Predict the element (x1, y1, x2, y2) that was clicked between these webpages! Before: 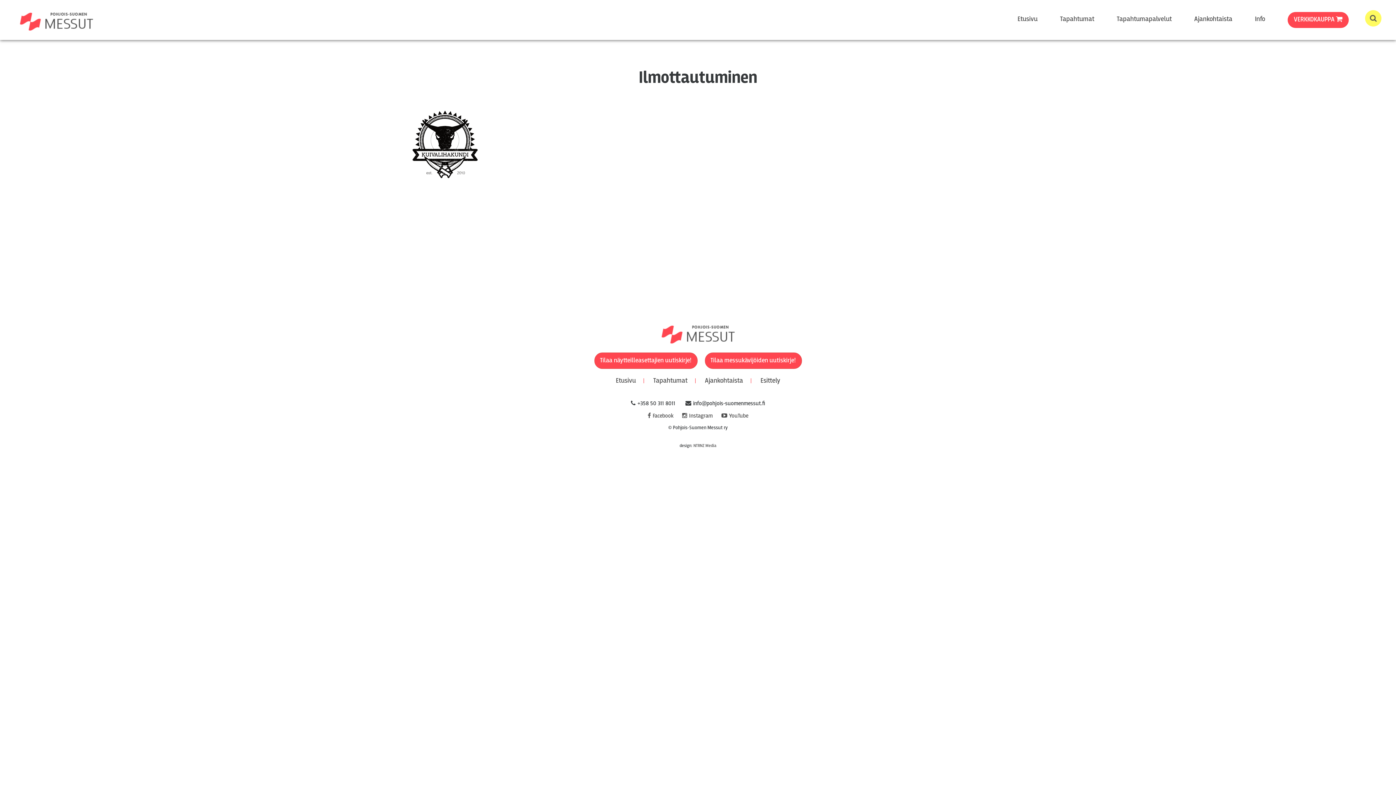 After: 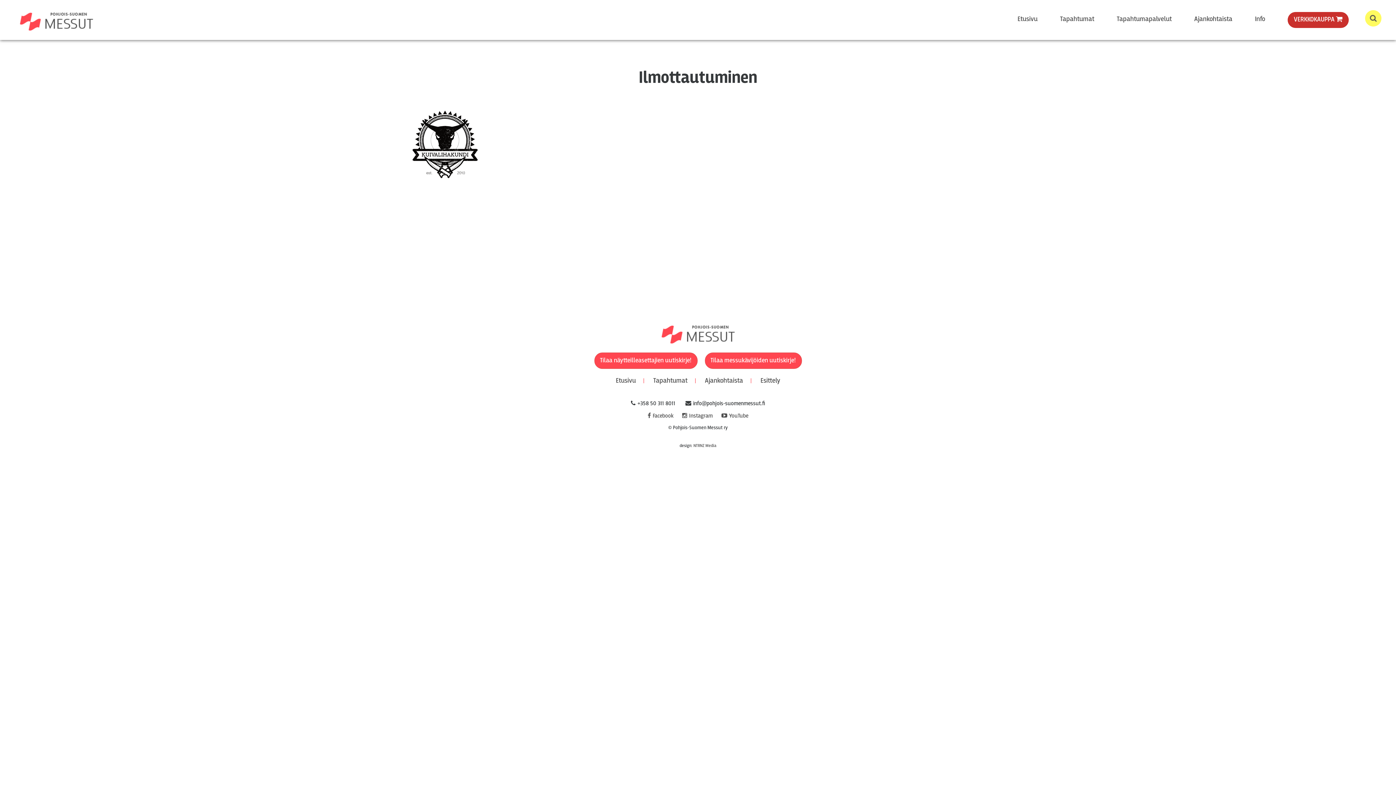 Action: bbox: (1294, 12, 1342, 27) label: VERKKOKAUPPA 